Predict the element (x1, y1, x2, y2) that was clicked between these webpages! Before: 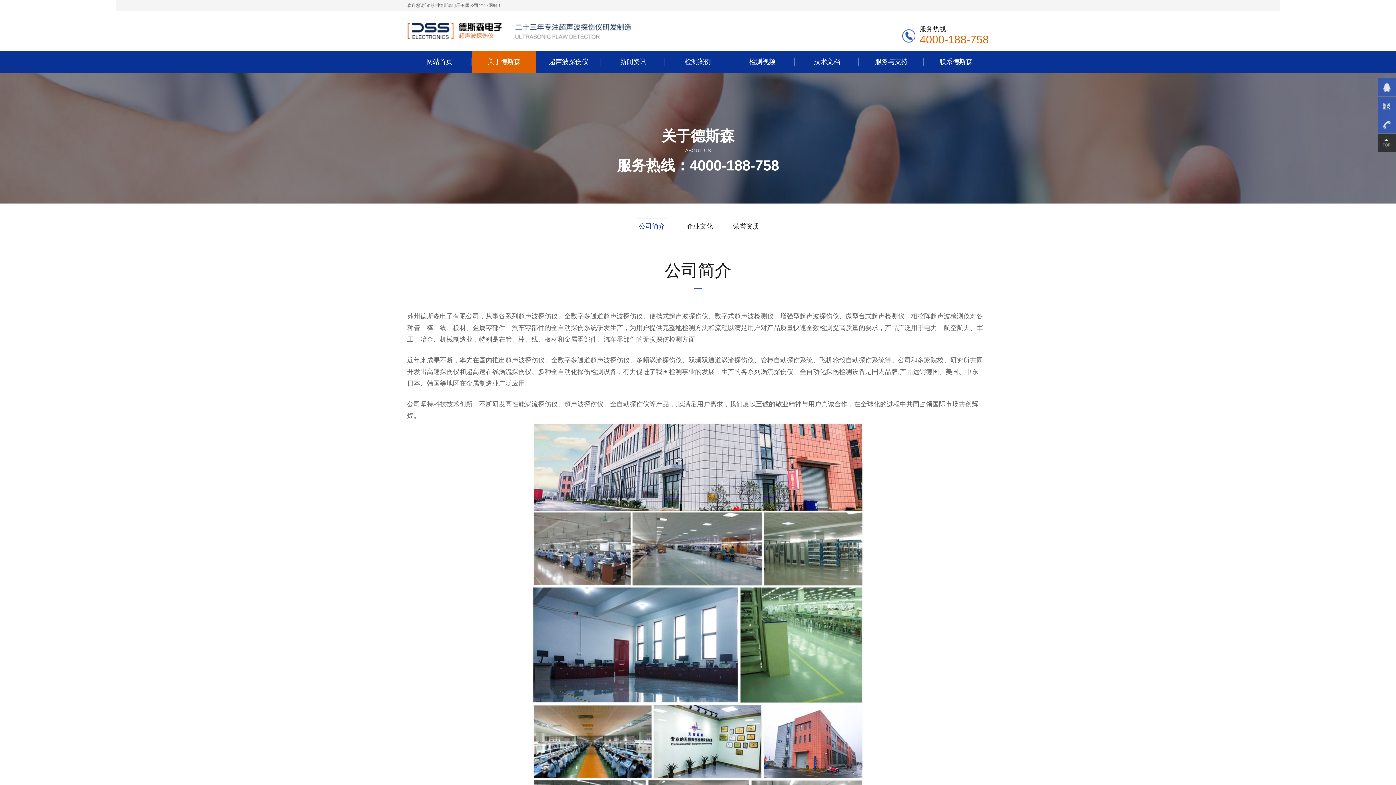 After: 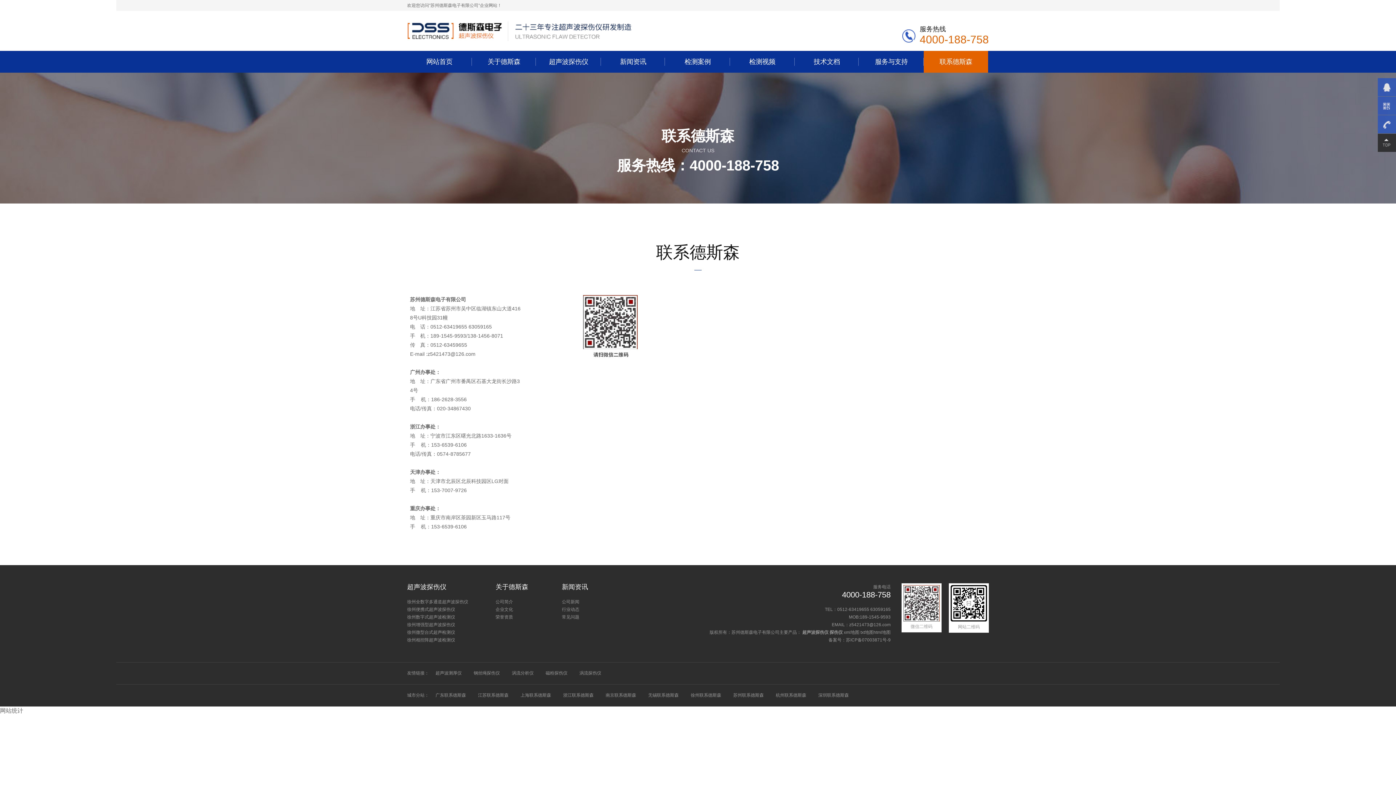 Action: label: 联系德斯森 bbox: (923, 50, 988, 72)